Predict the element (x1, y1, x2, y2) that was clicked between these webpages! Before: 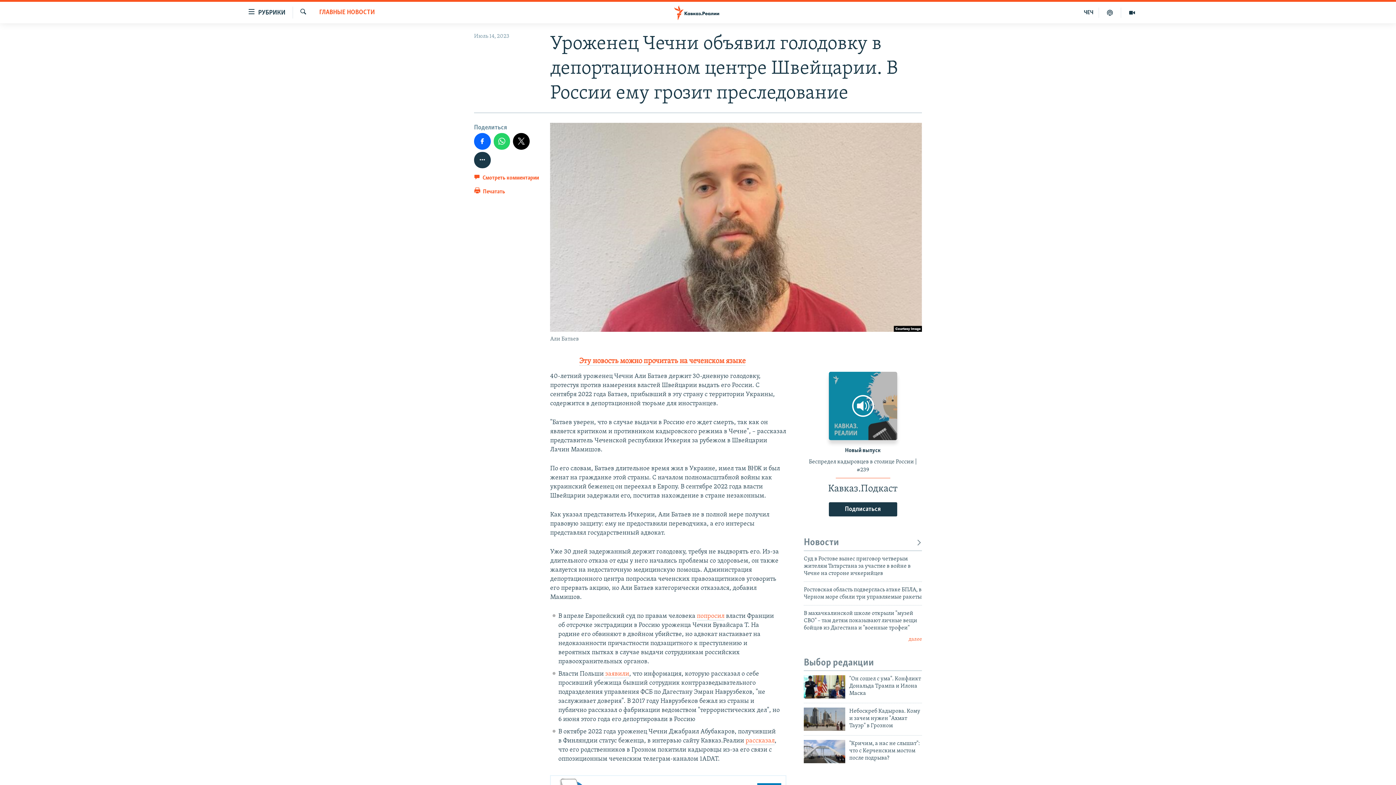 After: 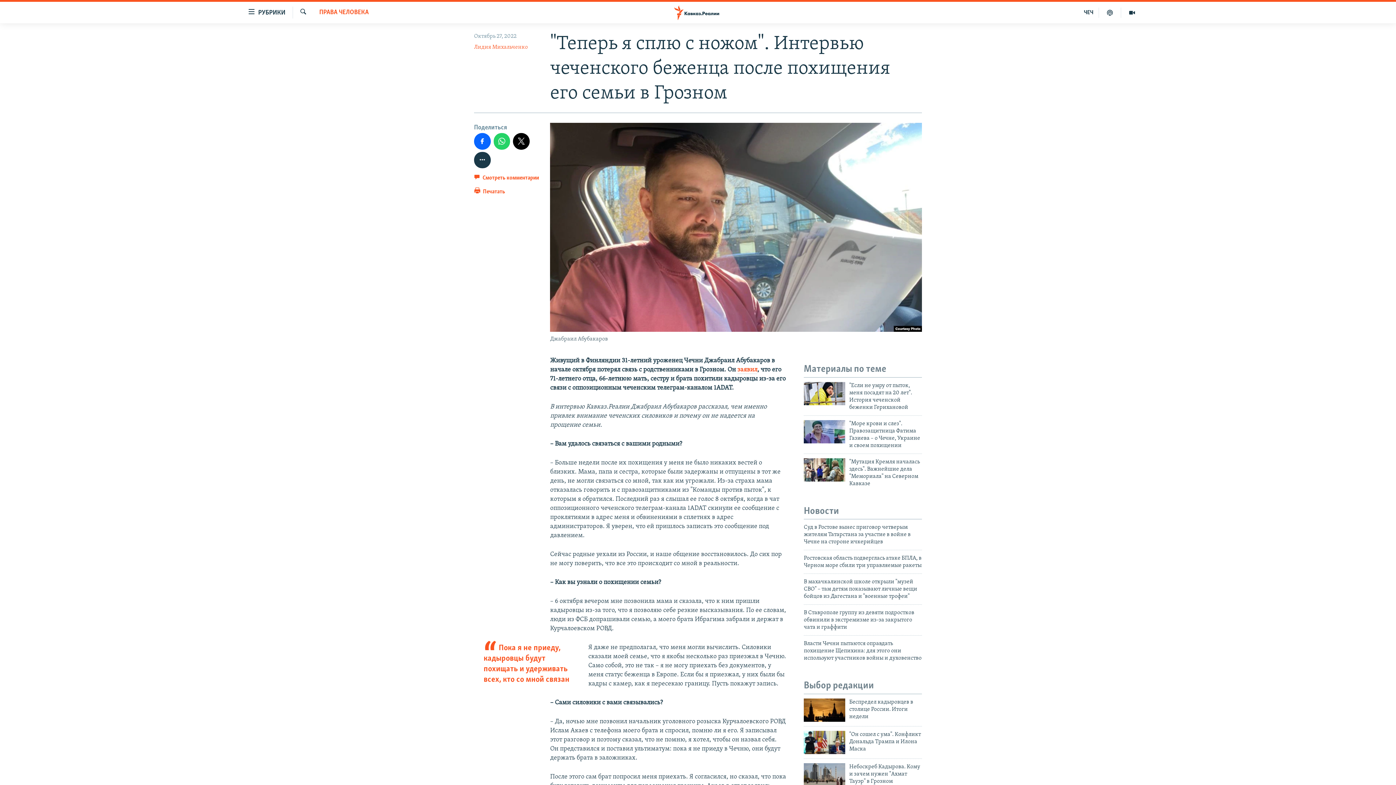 Action: bbox: (745, 737, 774, 745) label: рассказал